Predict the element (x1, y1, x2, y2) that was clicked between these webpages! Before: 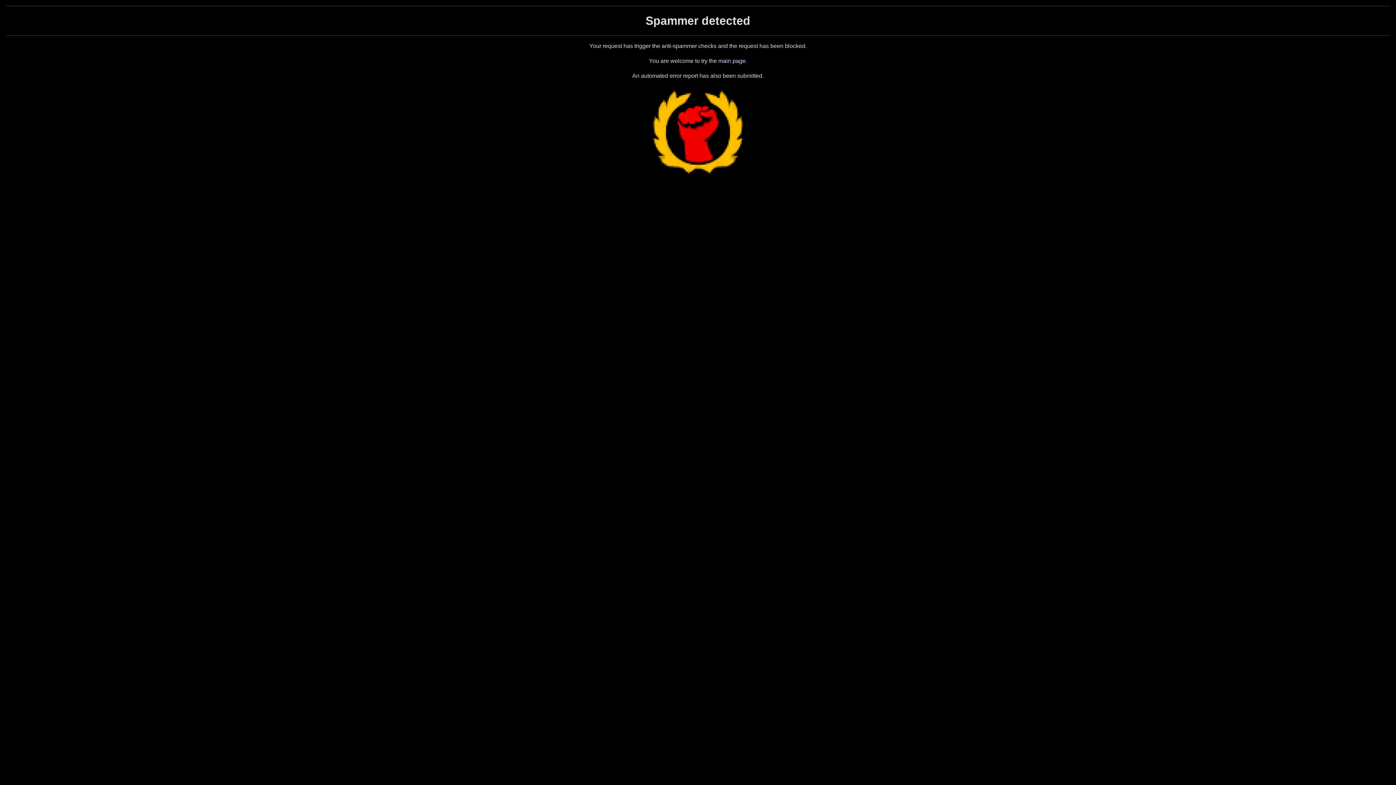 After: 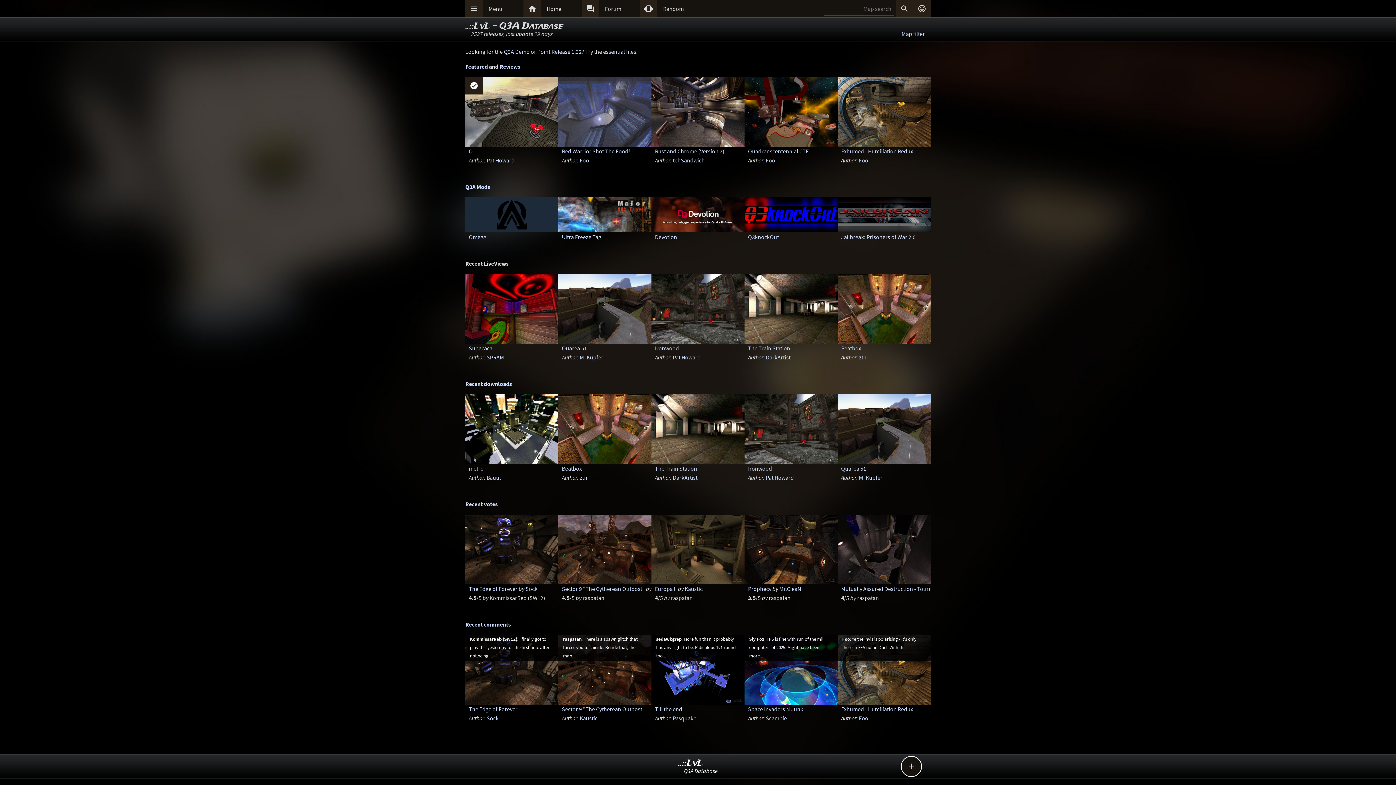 Action: bbox: (718, 57, 745, 64) label: main page